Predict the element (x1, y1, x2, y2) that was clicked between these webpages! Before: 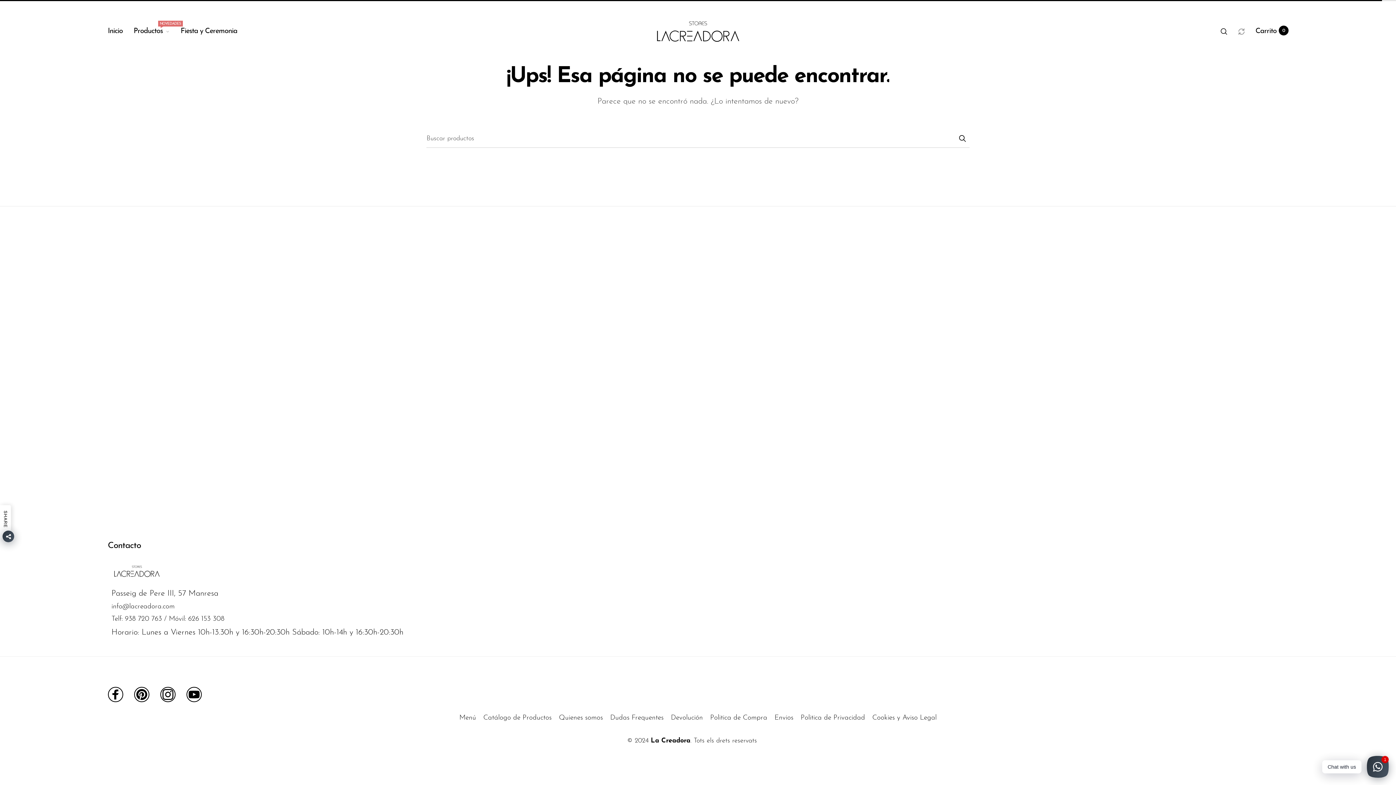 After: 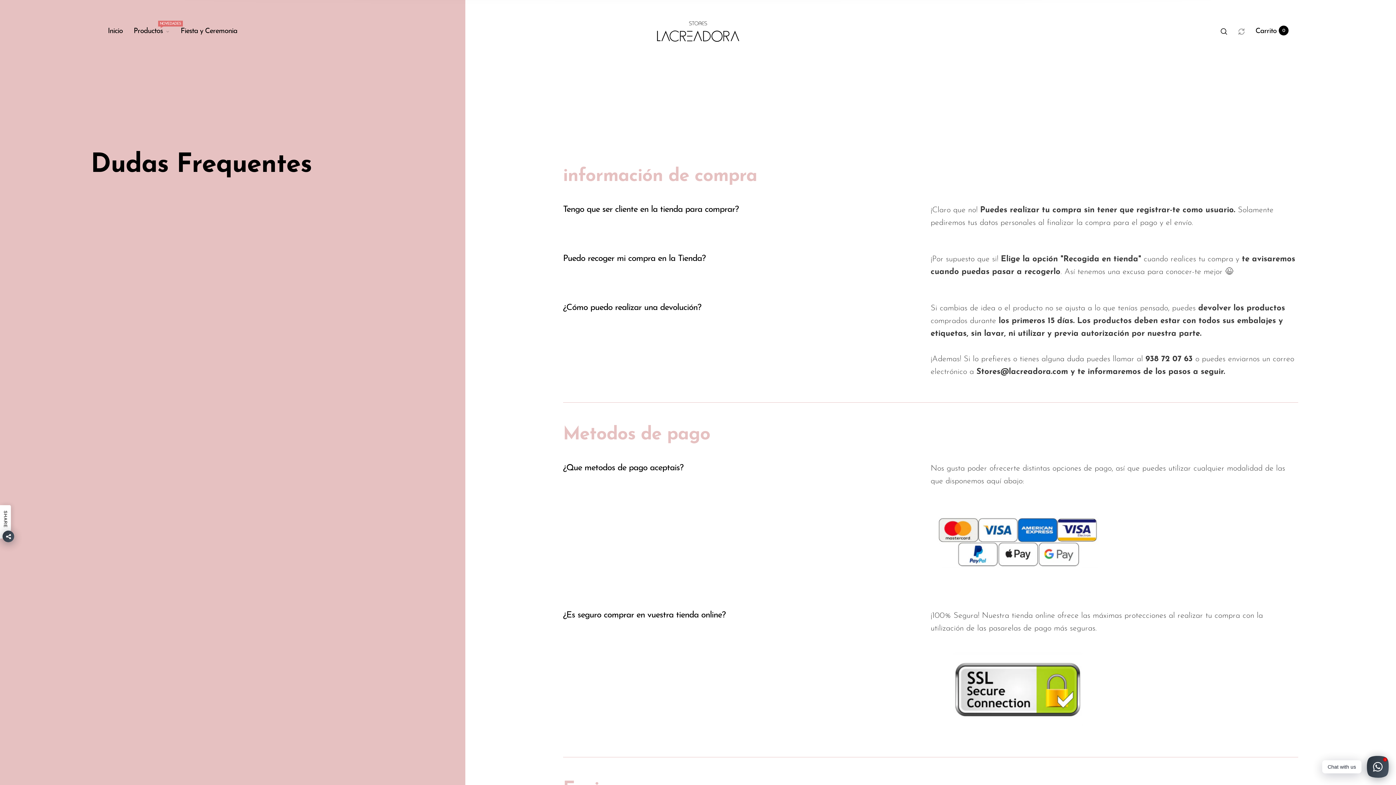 Action: bbox: (610, 714, 663, 721) label: Dudas Frequentes